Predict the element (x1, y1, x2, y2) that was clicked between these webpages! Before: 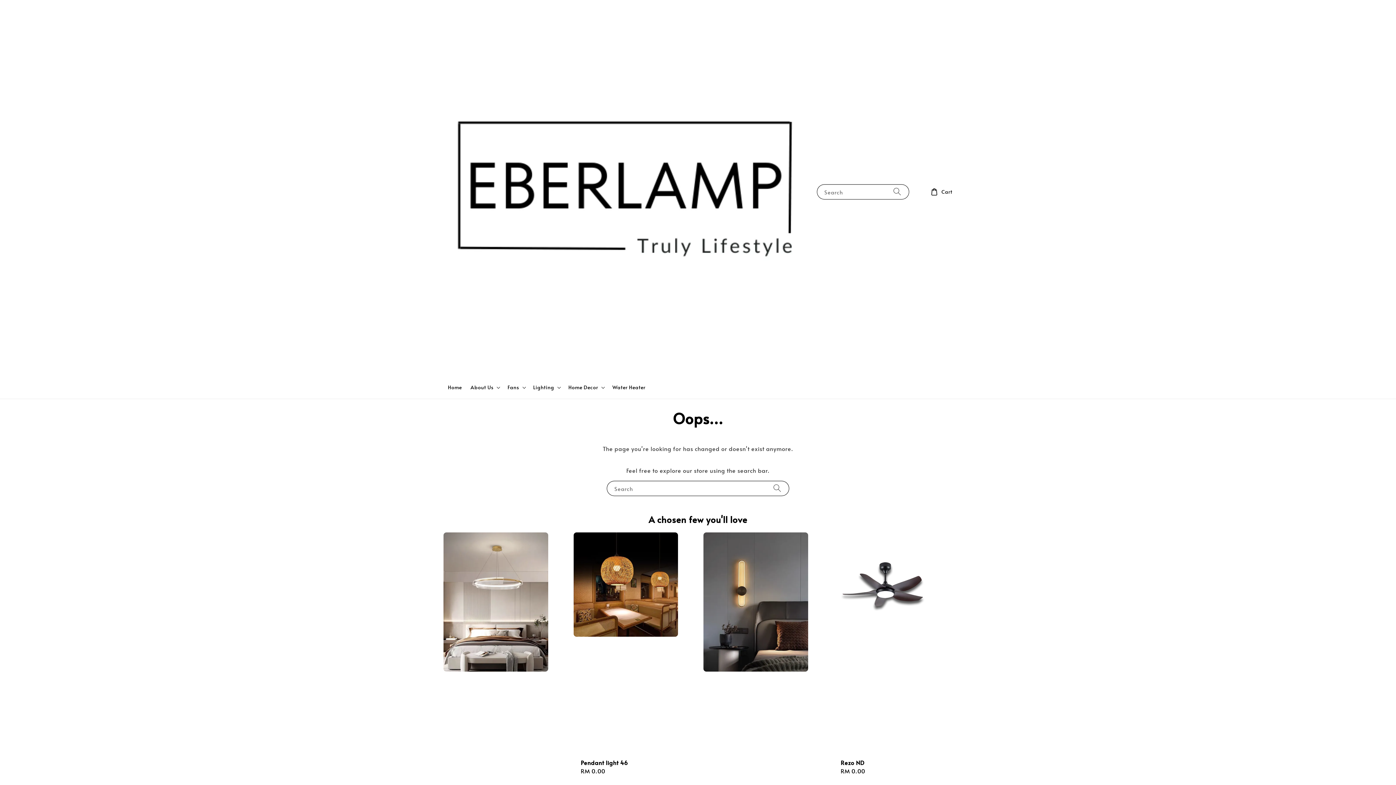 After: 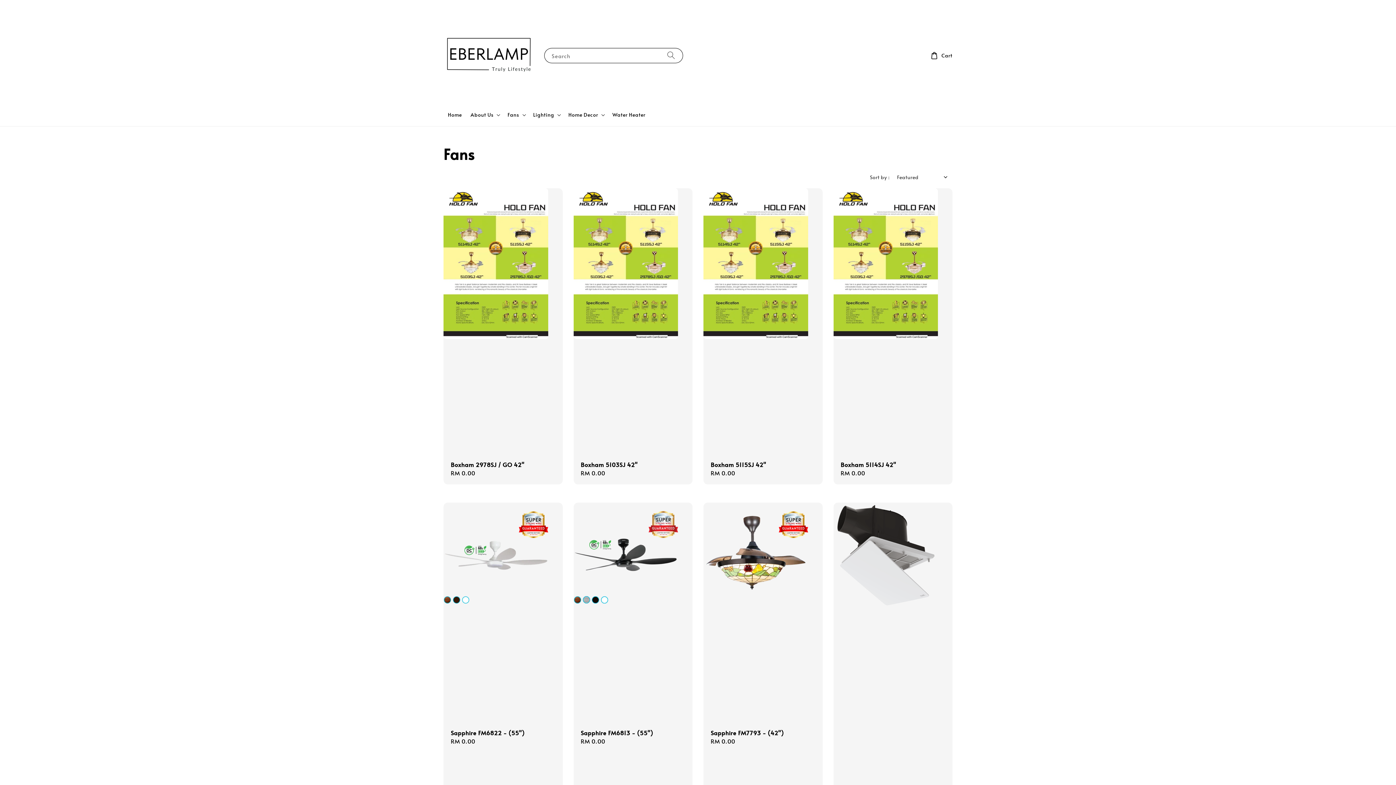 Action: label: Fans bbox: (507, 384, 519, 390)